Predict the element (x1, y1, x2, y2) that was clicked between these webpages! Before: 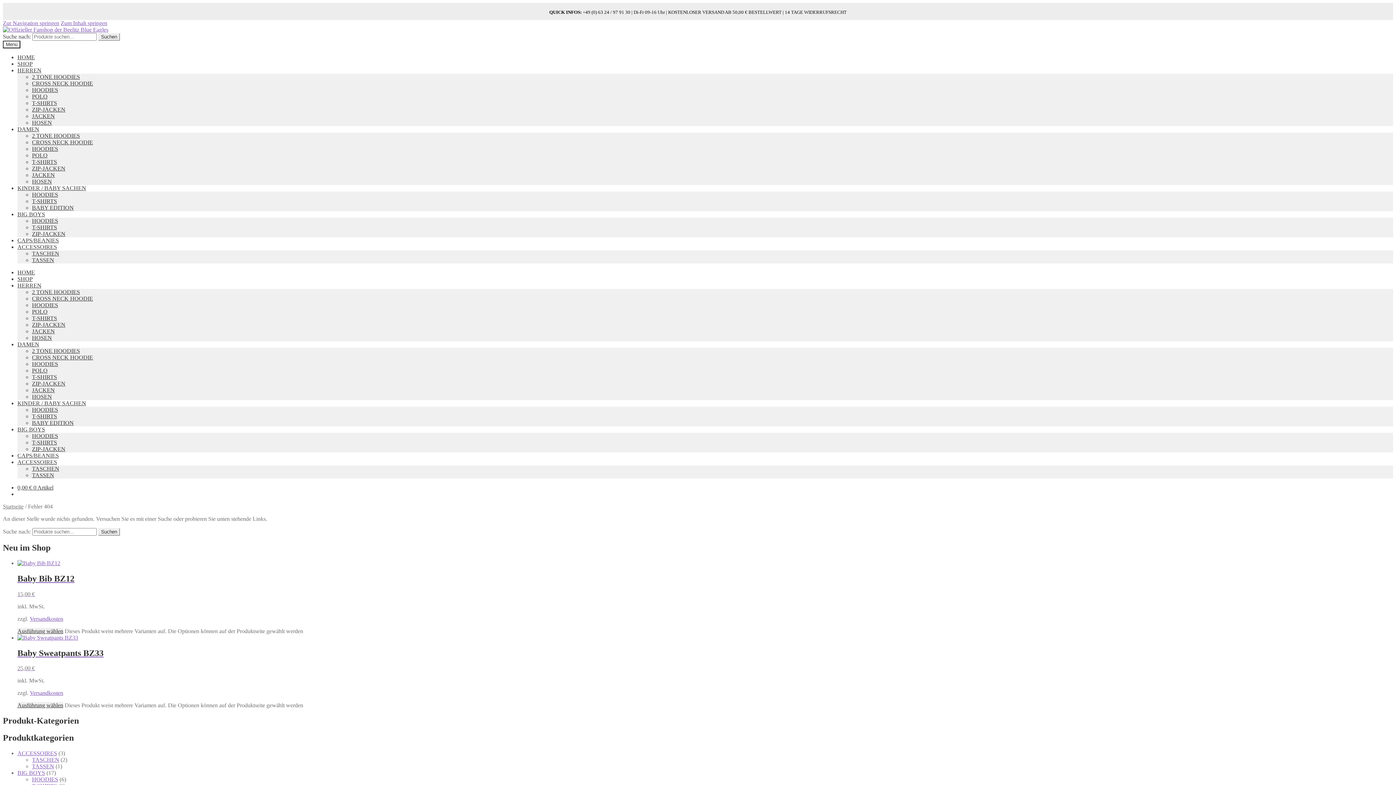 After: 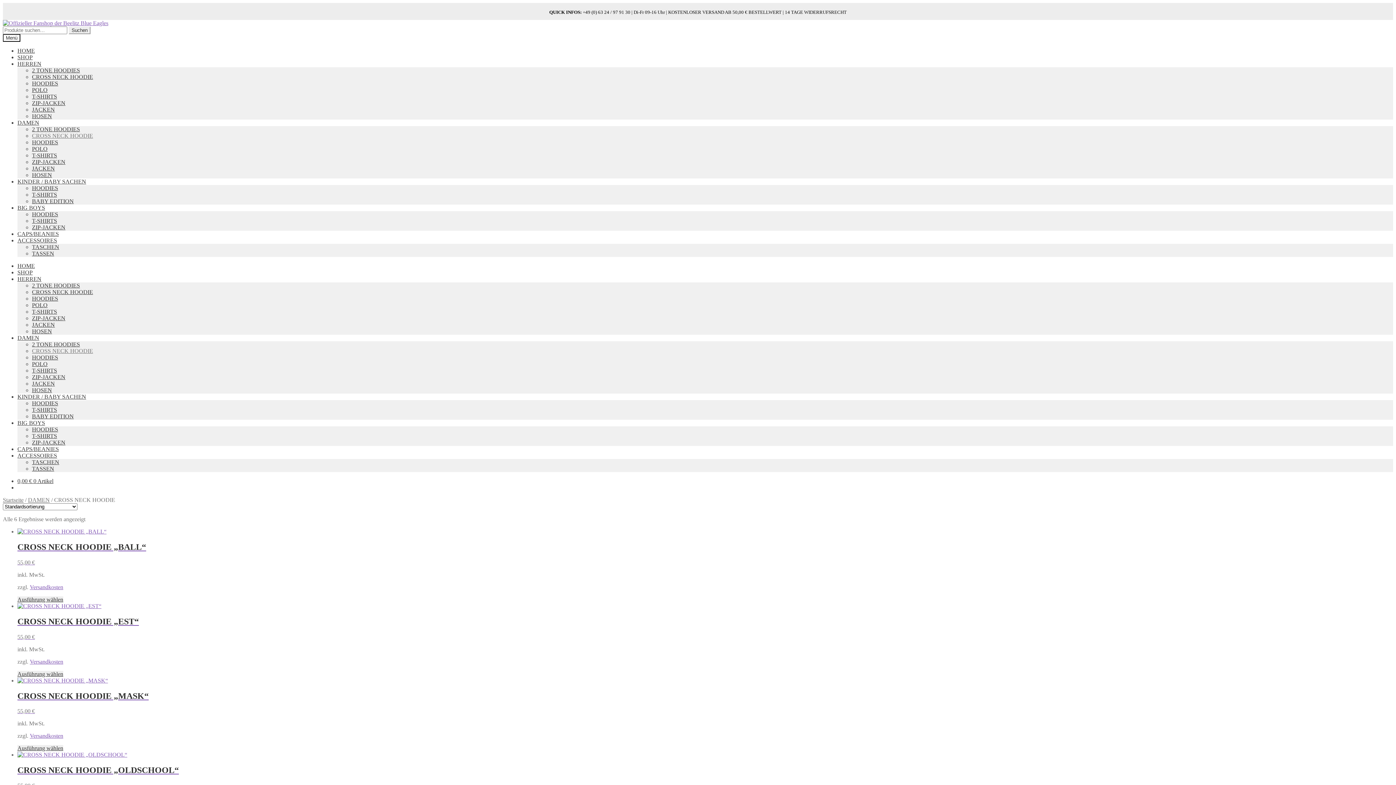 Action: label: CROSS NECK HOODIE bbox: (32, 139, 93, 145)